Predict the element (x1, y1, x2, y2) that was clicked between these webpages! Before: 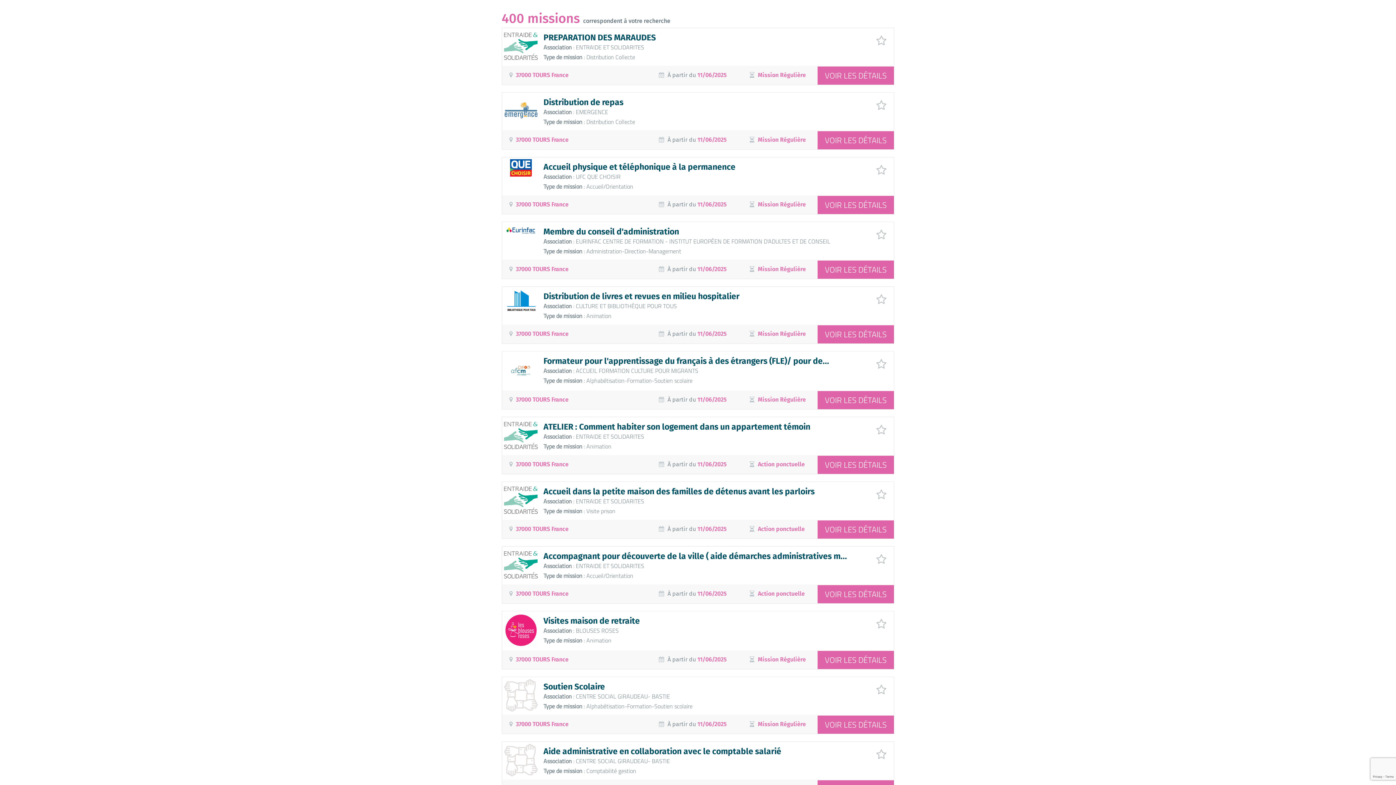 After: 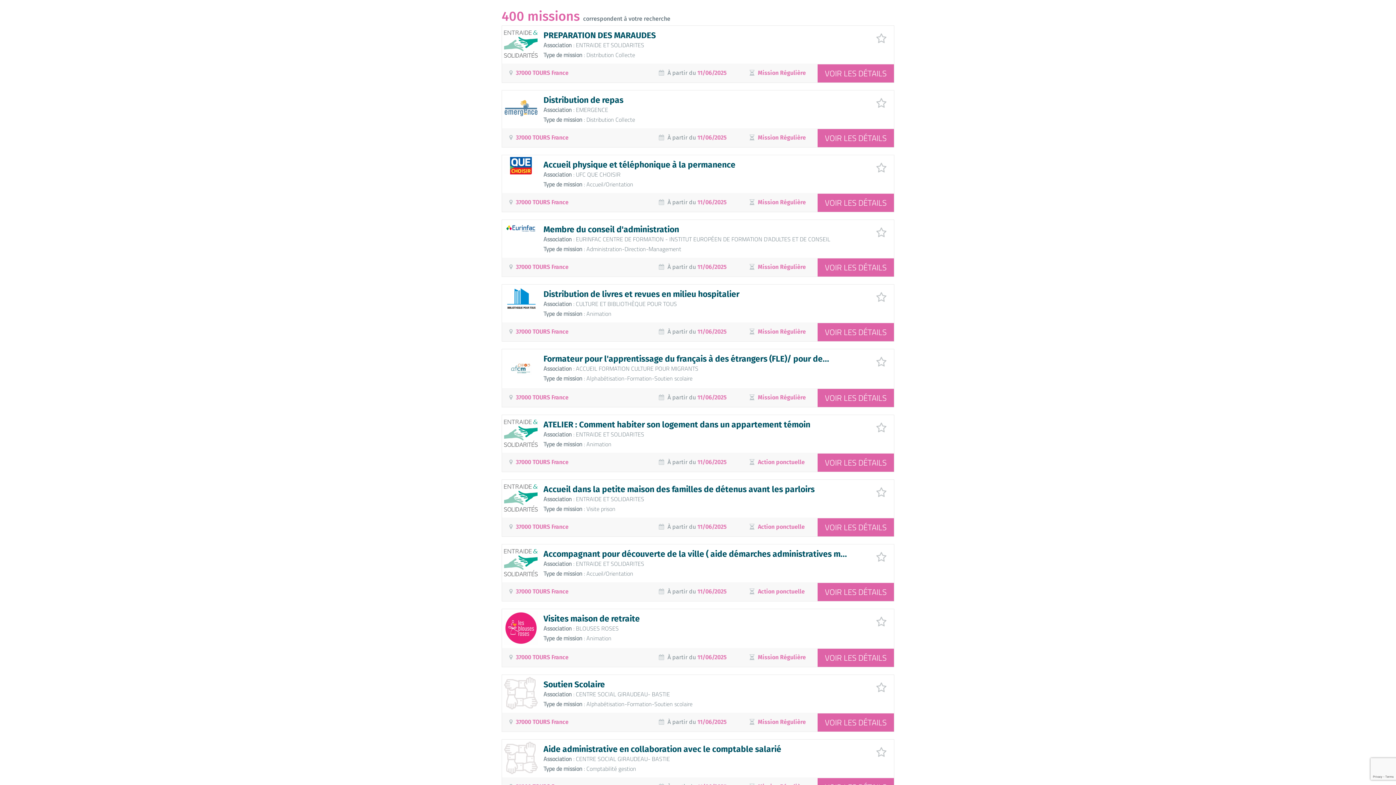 Action: bbox: (516, 461, 568, 468) label: 37000 TOURS France